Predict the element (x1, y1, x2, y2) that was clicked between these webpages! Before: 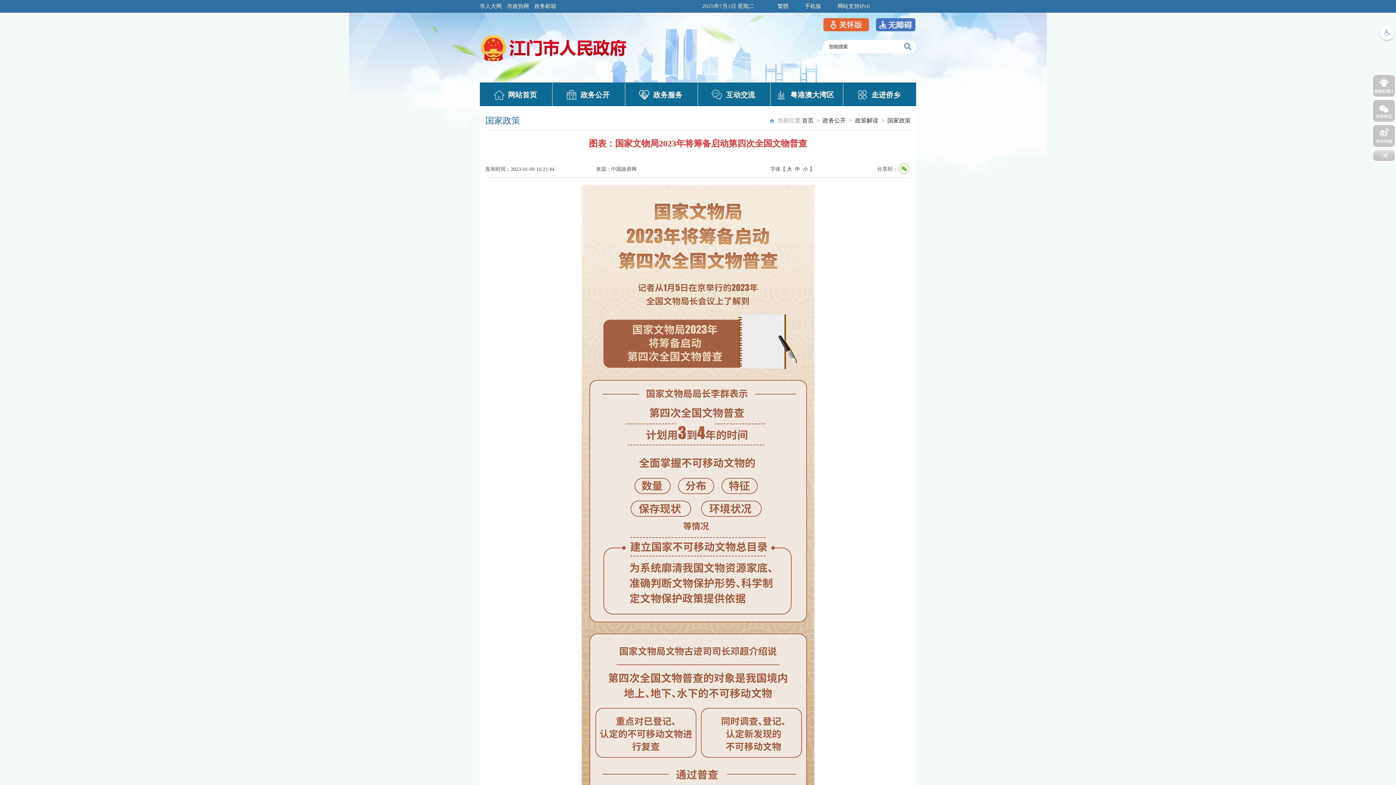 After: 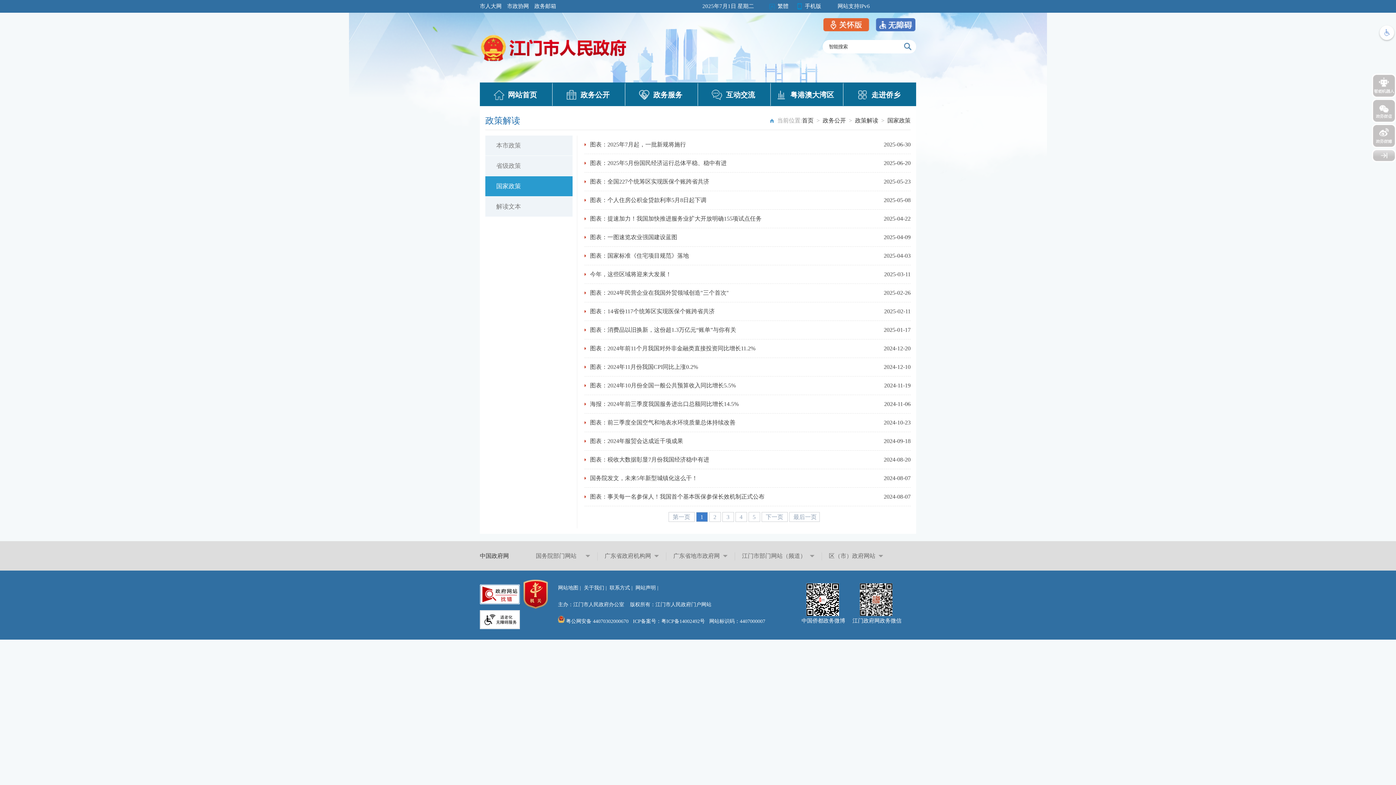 Action: bbox: (887, 117, 910, 123) label: 国家政策